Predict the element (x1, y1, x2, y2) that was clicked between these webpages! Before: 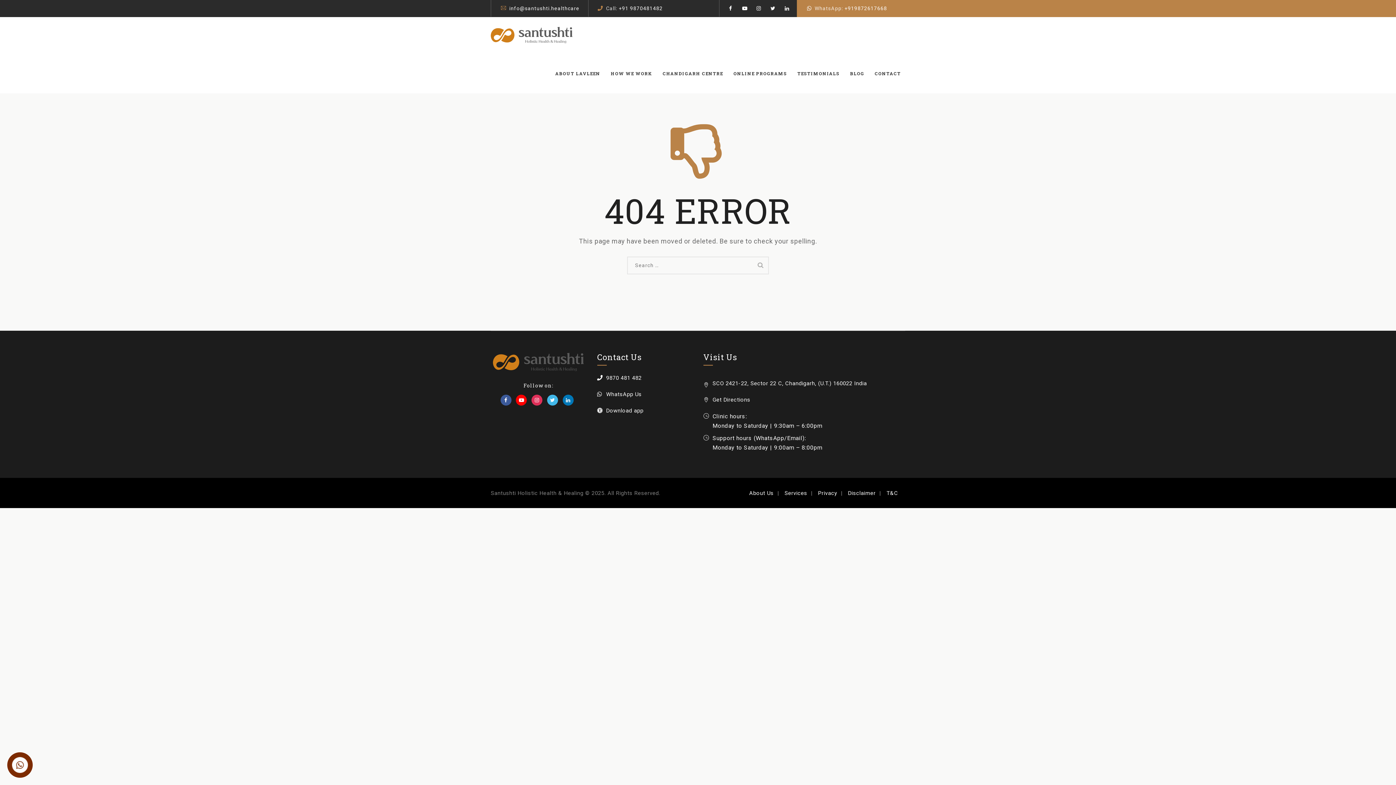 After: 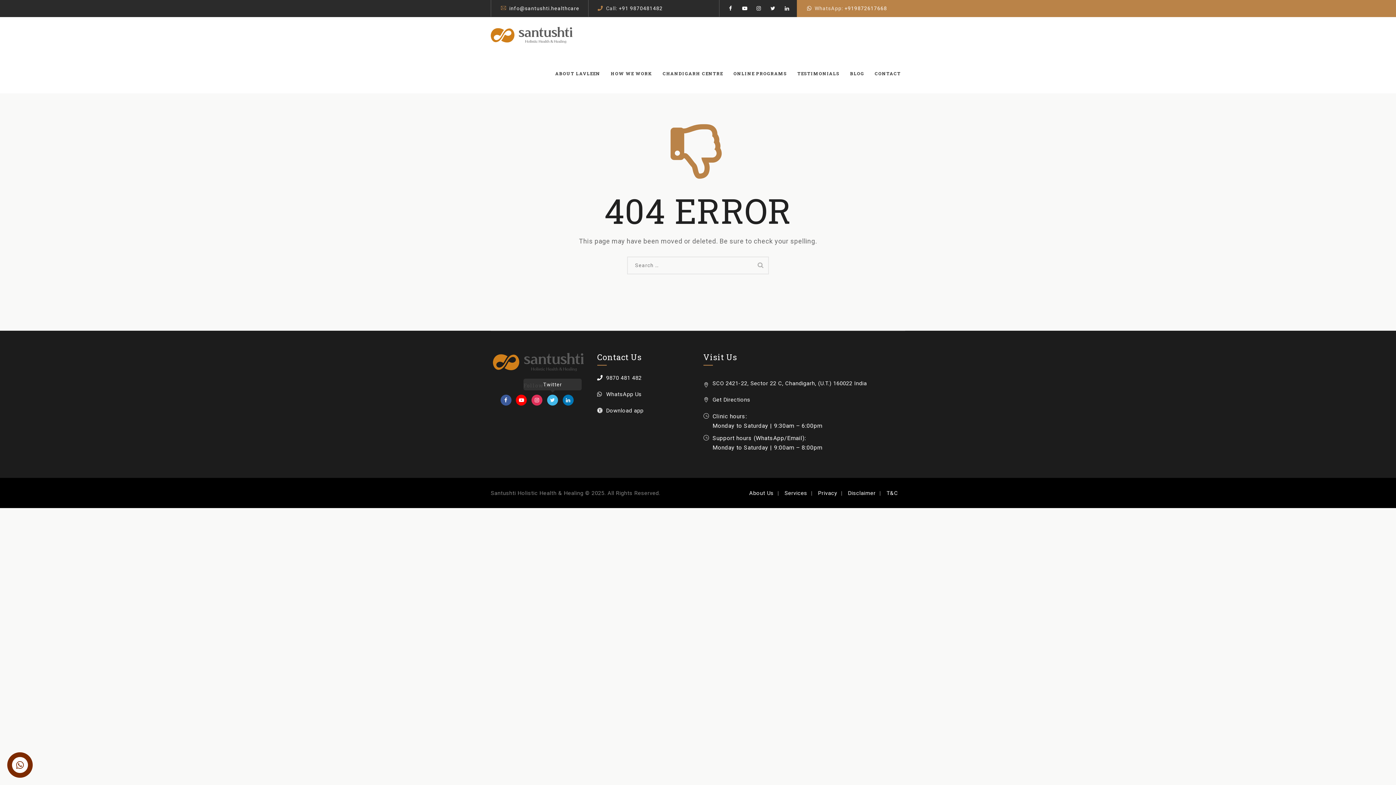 Action: bbox: (547, 394, 558, 405)